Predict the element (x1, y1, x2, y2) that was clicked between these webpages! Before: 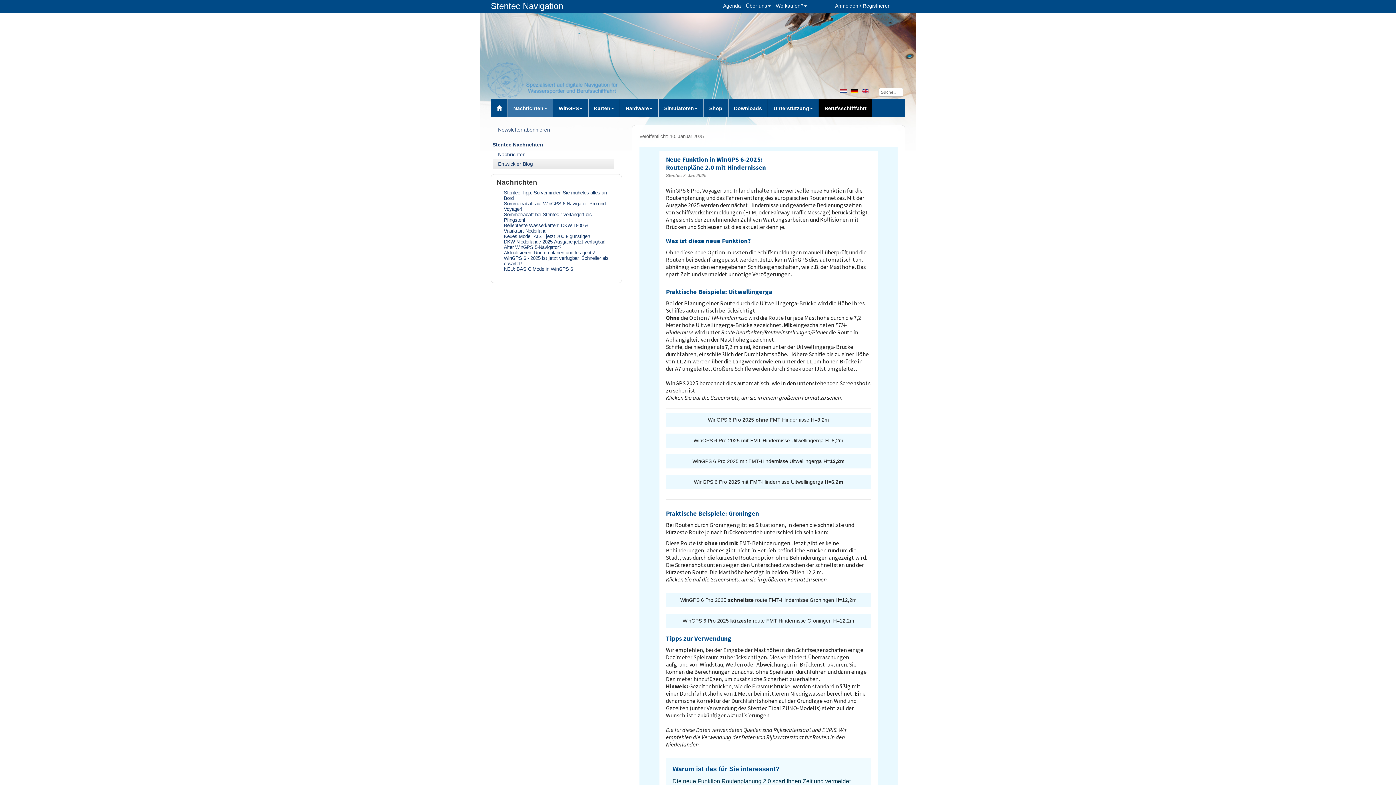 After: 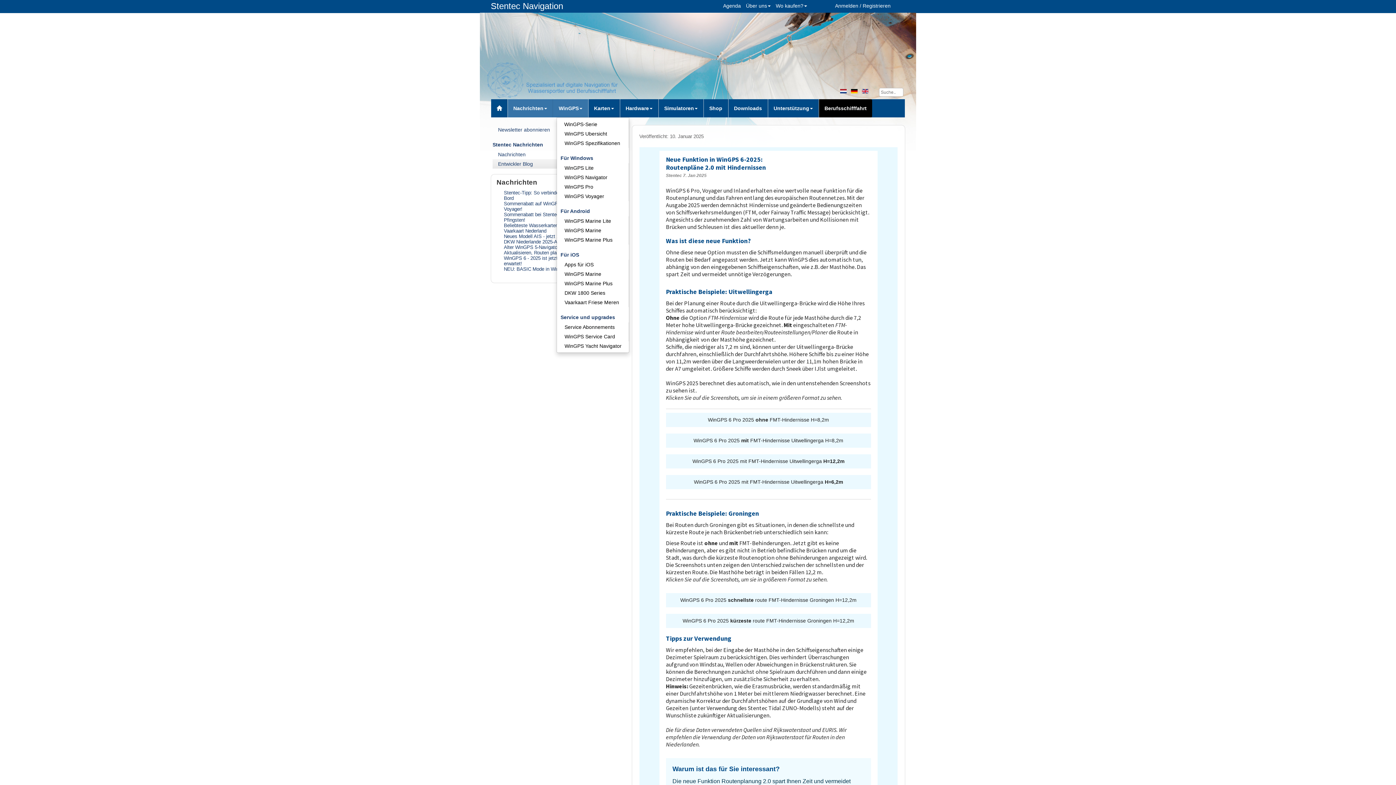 Action: label: WinGPS bbox: (553, 99, 588, 117)